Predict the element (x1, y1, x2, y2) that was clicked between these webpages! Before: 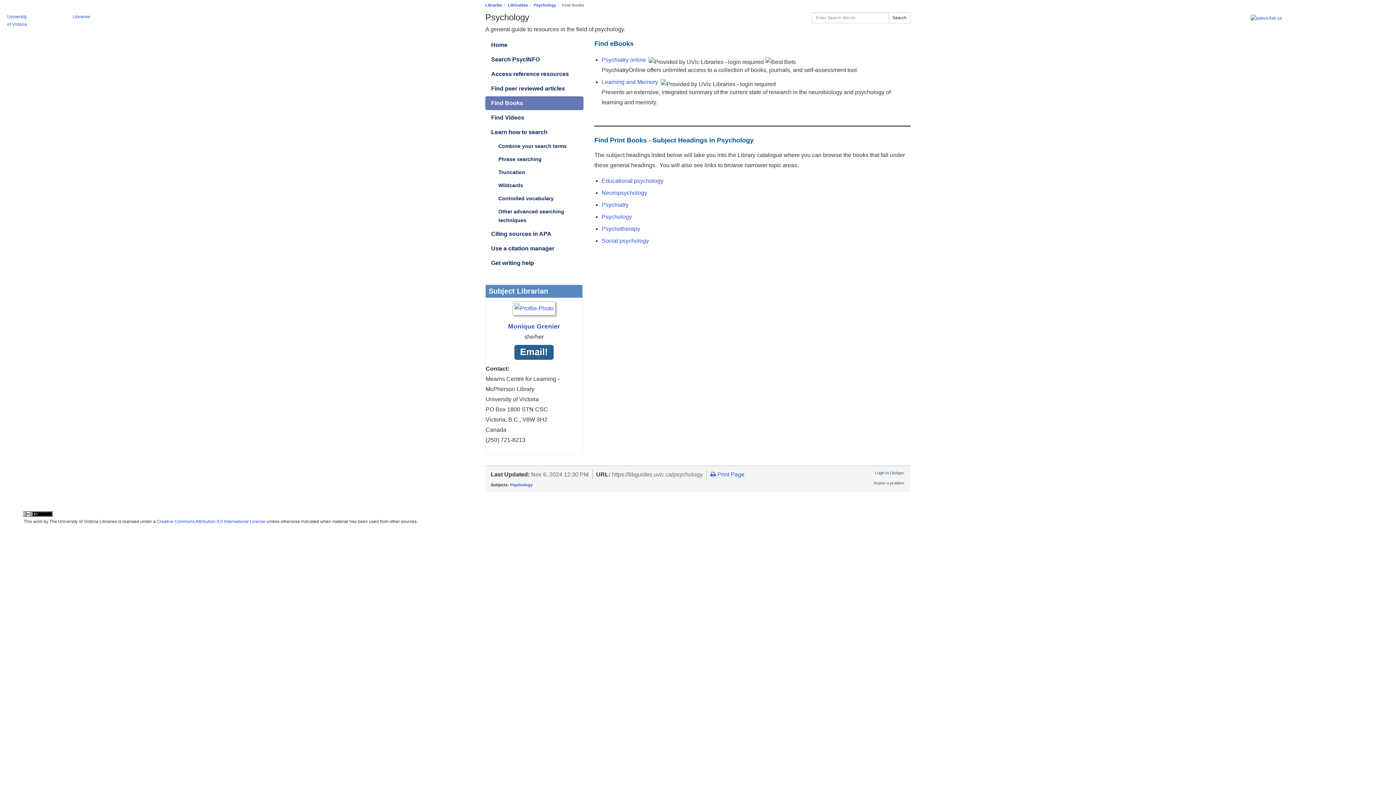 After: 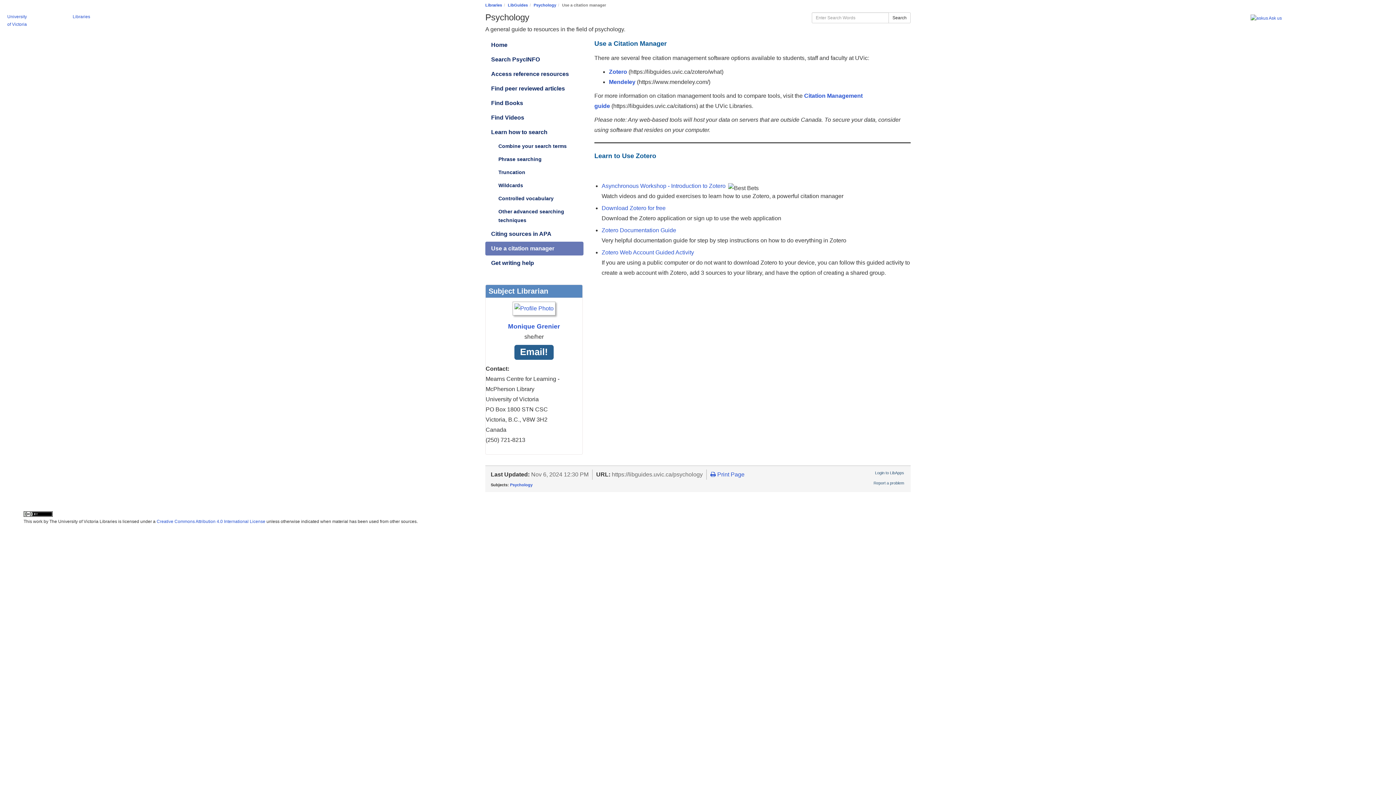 Action: bbox: (485, 241, 583, 255) label: Use a citation manager